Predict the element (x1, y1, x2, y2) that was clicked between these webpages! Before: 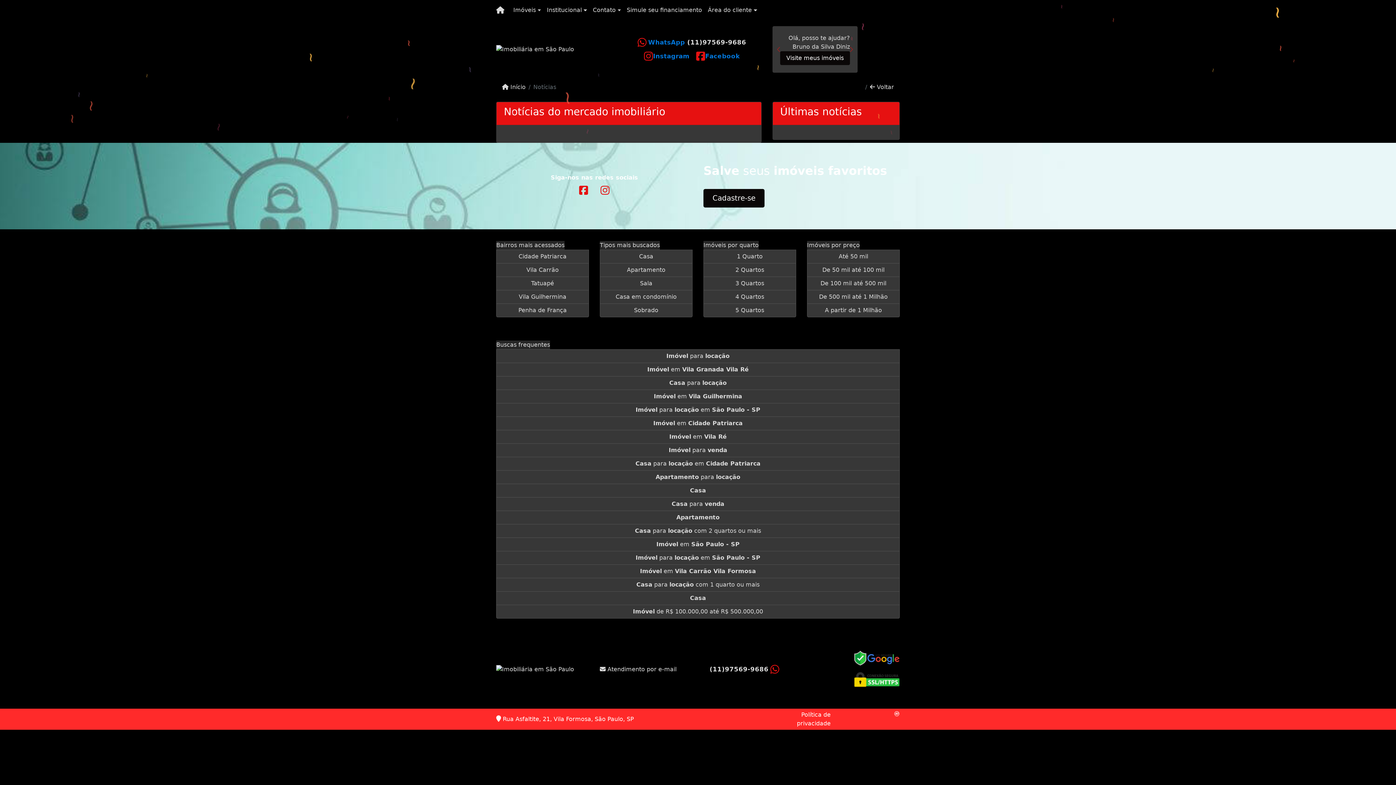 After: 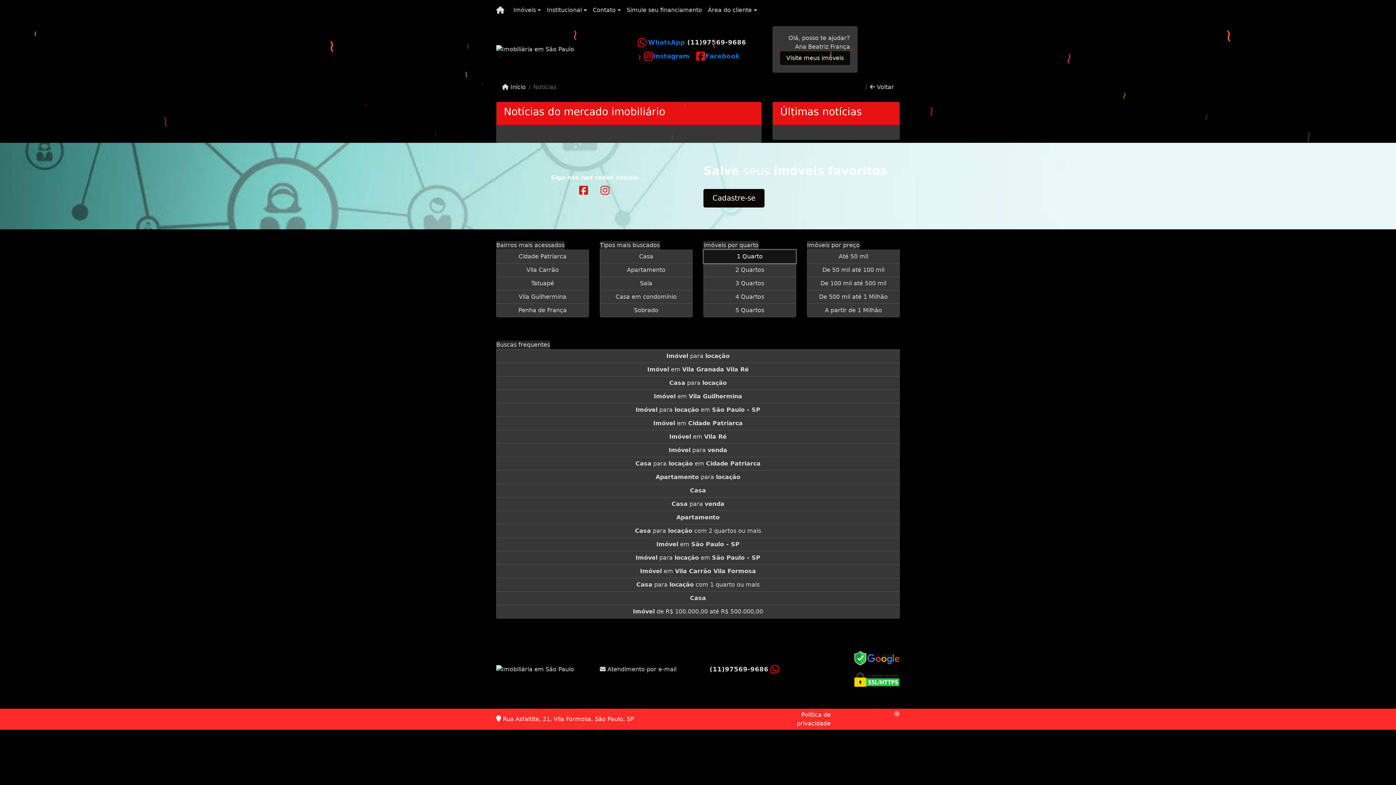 Action: label: 1 Quarto bbox: (703, 249, 796, 263)